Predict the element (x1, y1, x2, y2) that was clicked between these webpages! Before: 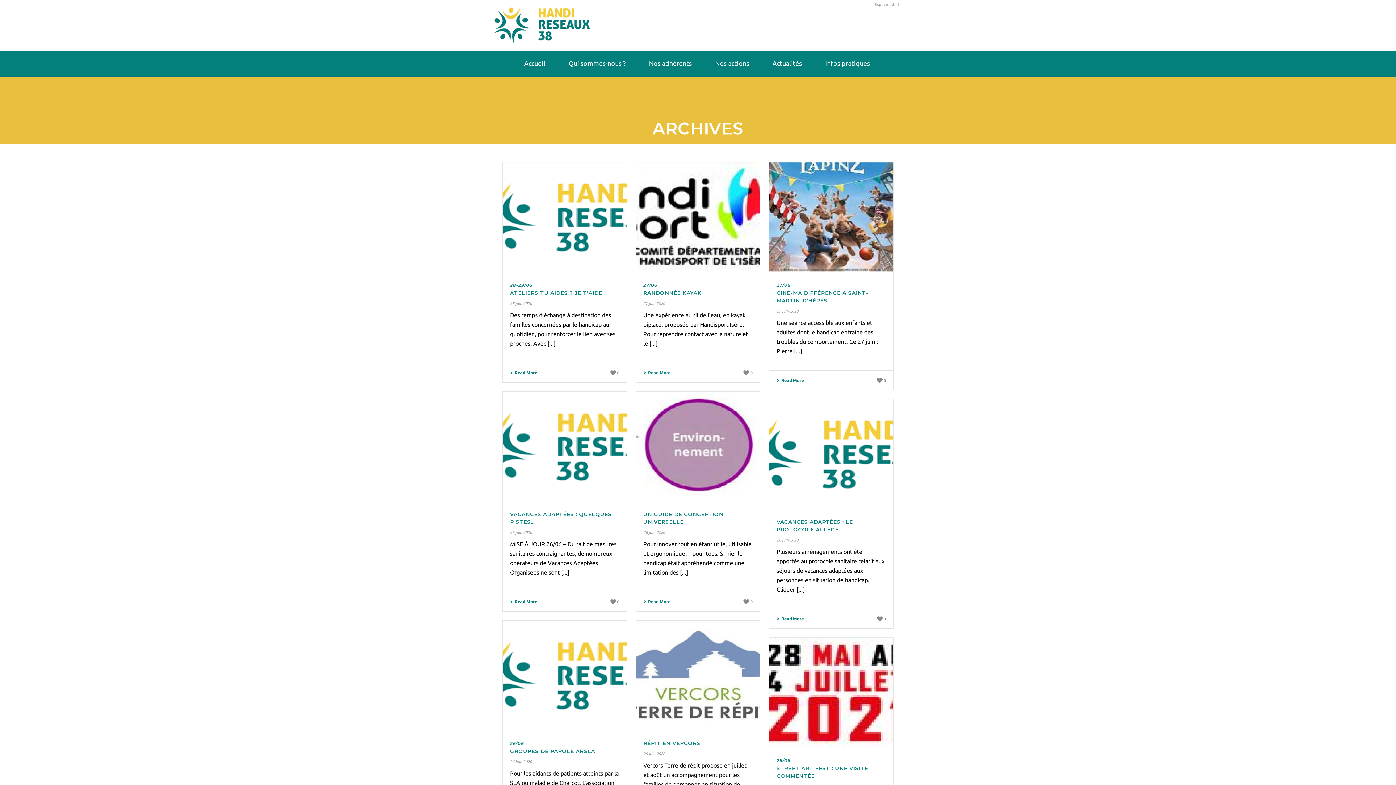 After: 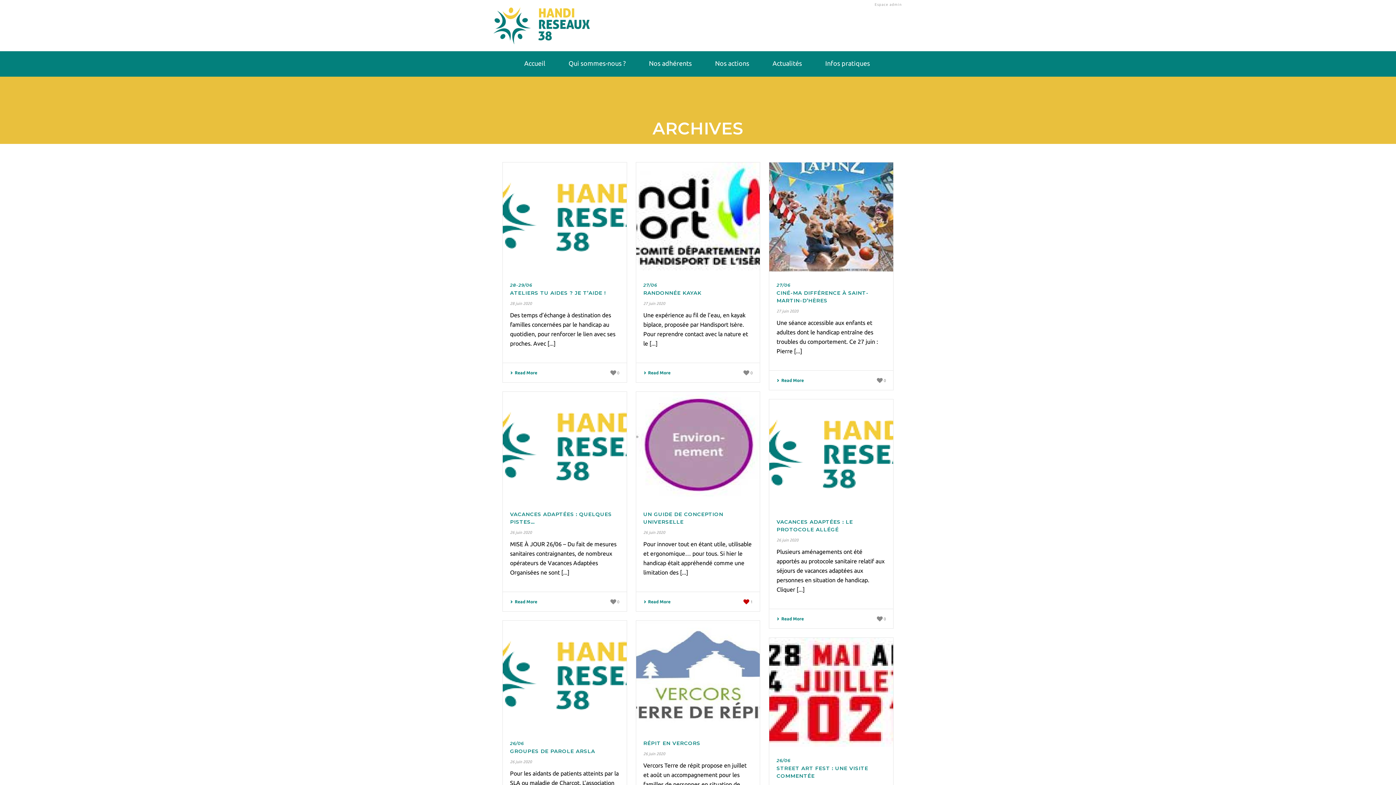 Action: label:  0 bbox: (743, 598, 752, 604)